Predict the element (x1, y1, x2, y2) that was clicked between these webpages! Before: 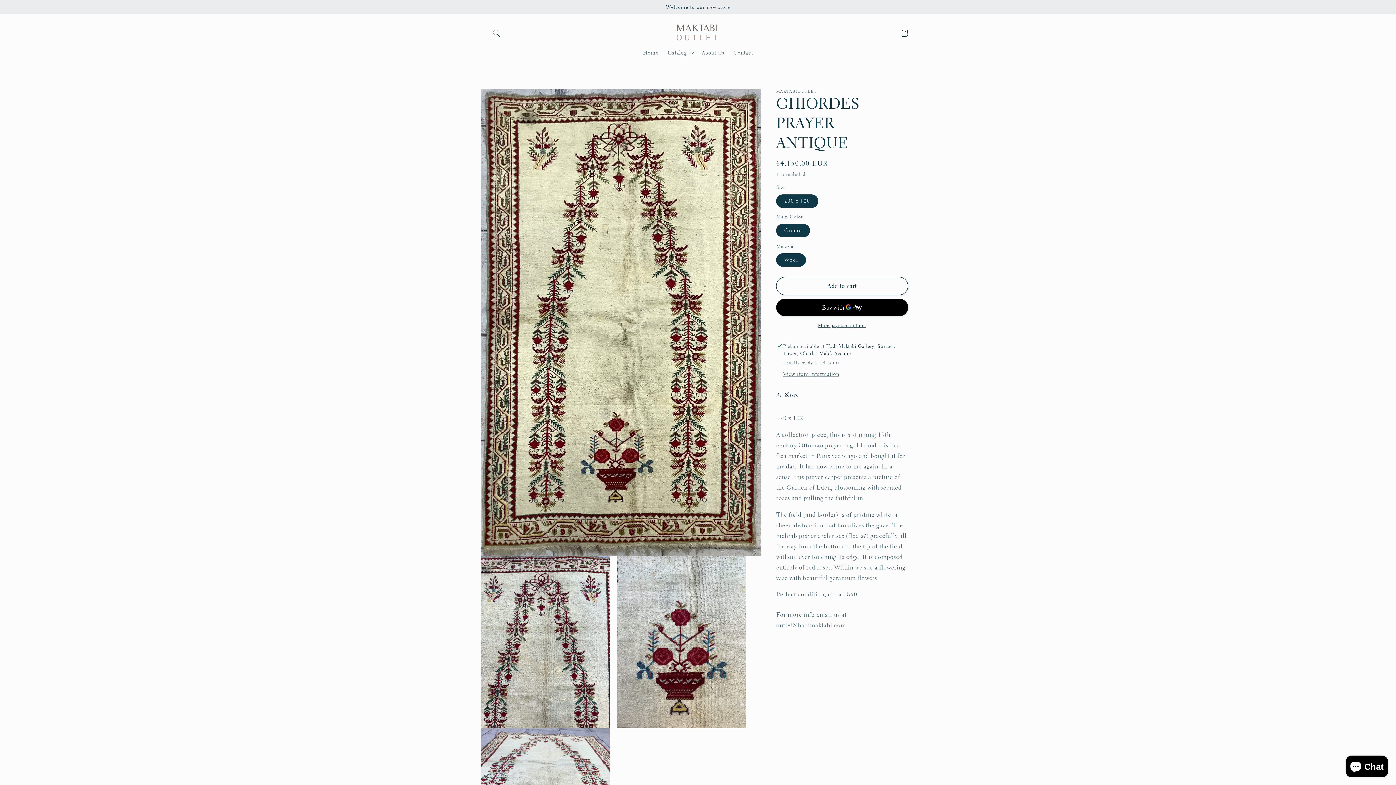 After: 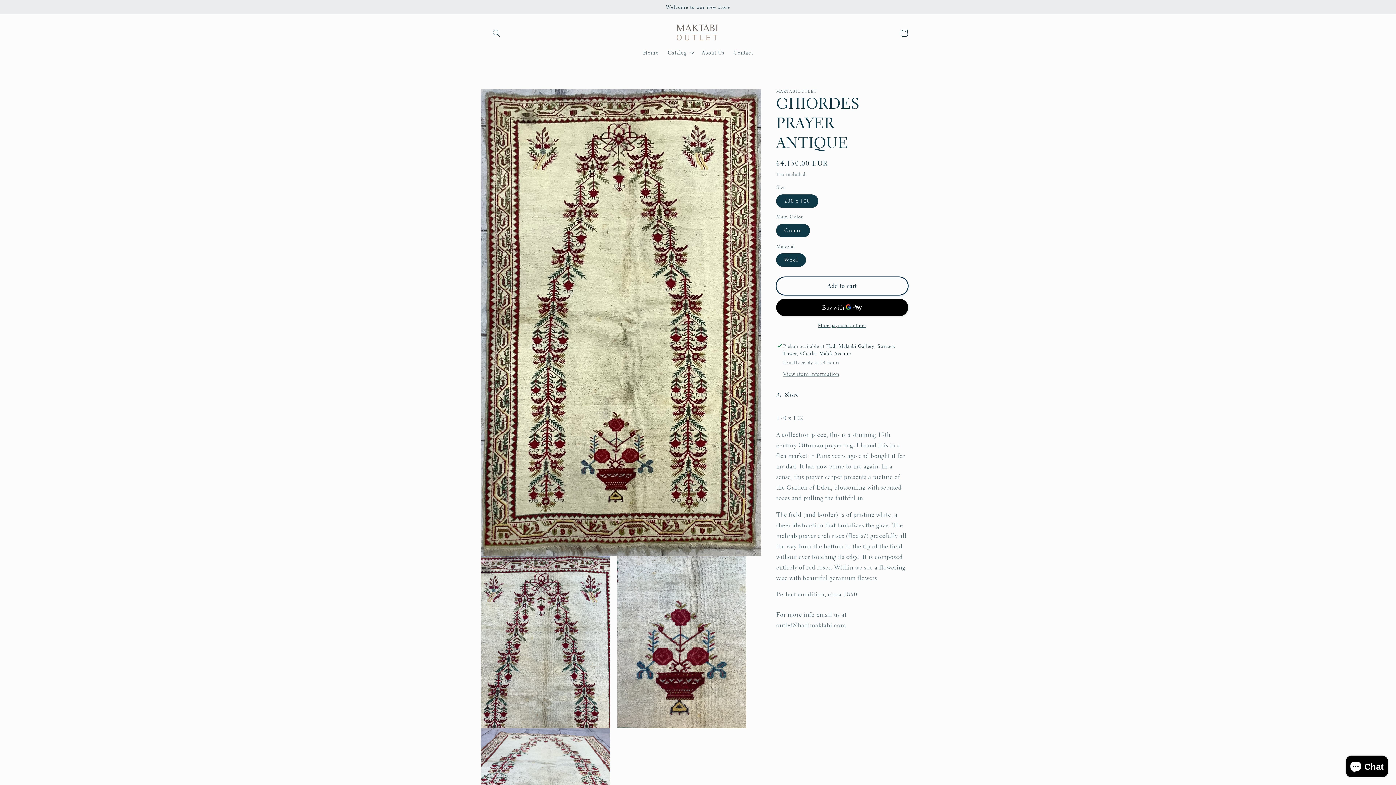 Action: label: Add to cart bbox: (776, 277, 908, 295)